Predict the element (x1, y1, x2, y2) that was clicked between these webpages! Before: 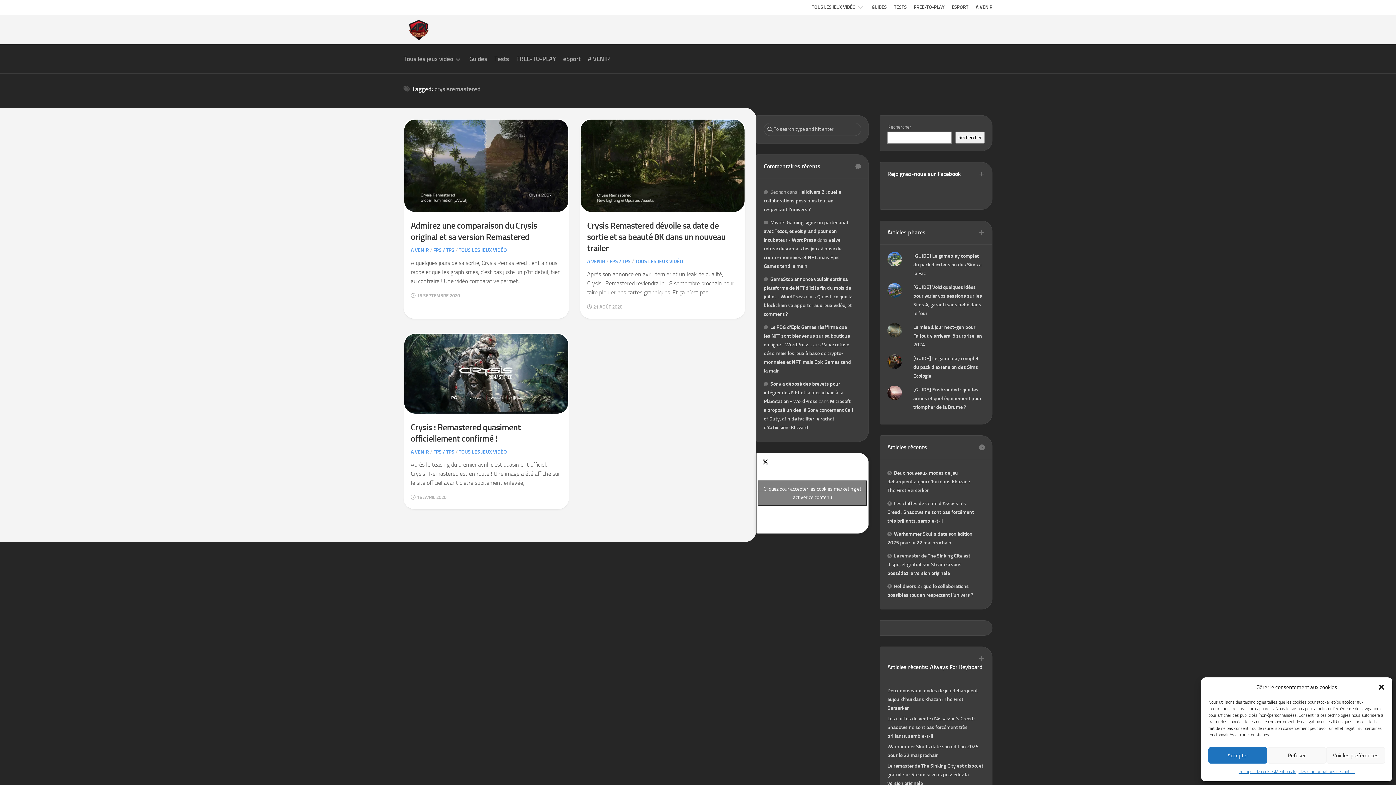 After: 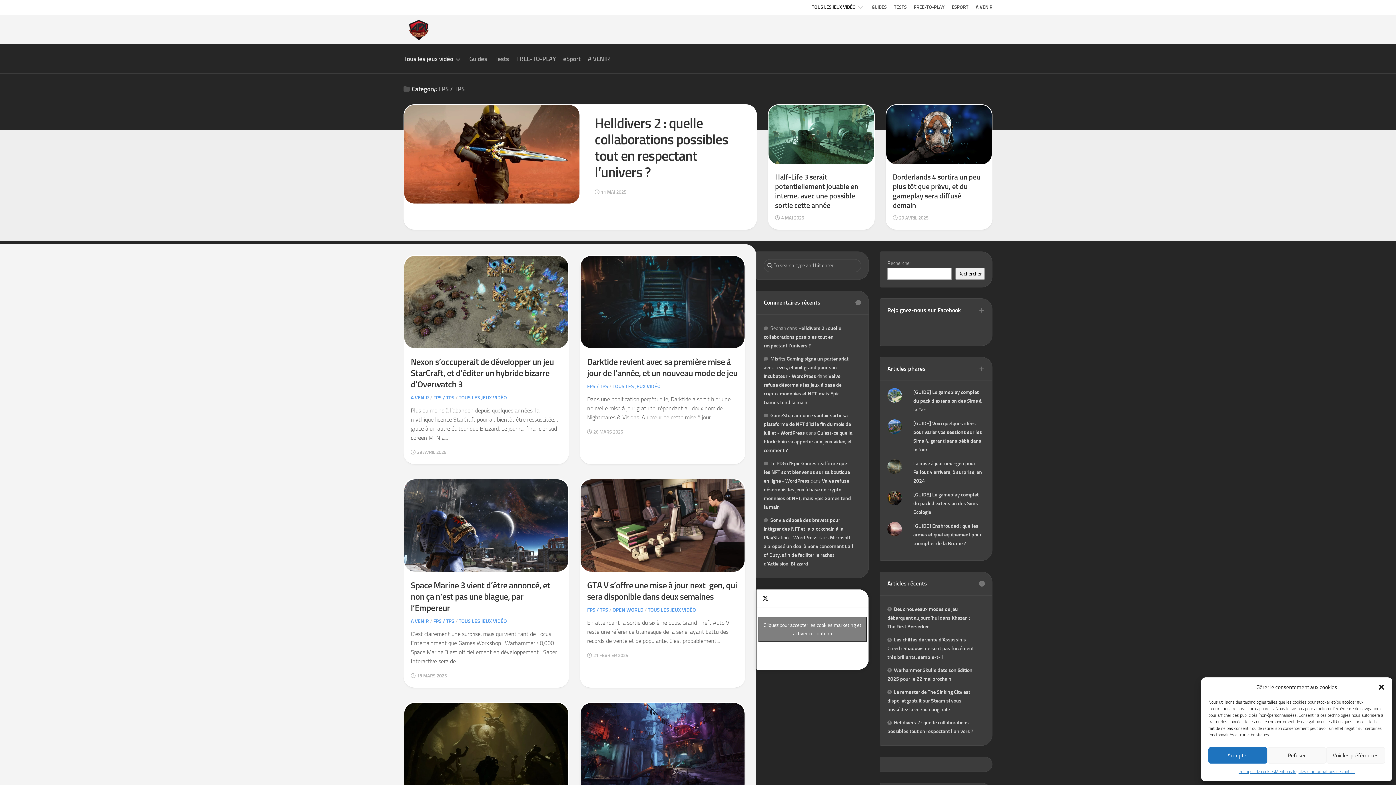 Action: label: FPS / TPS bbox: (609, 258, 630, 264)